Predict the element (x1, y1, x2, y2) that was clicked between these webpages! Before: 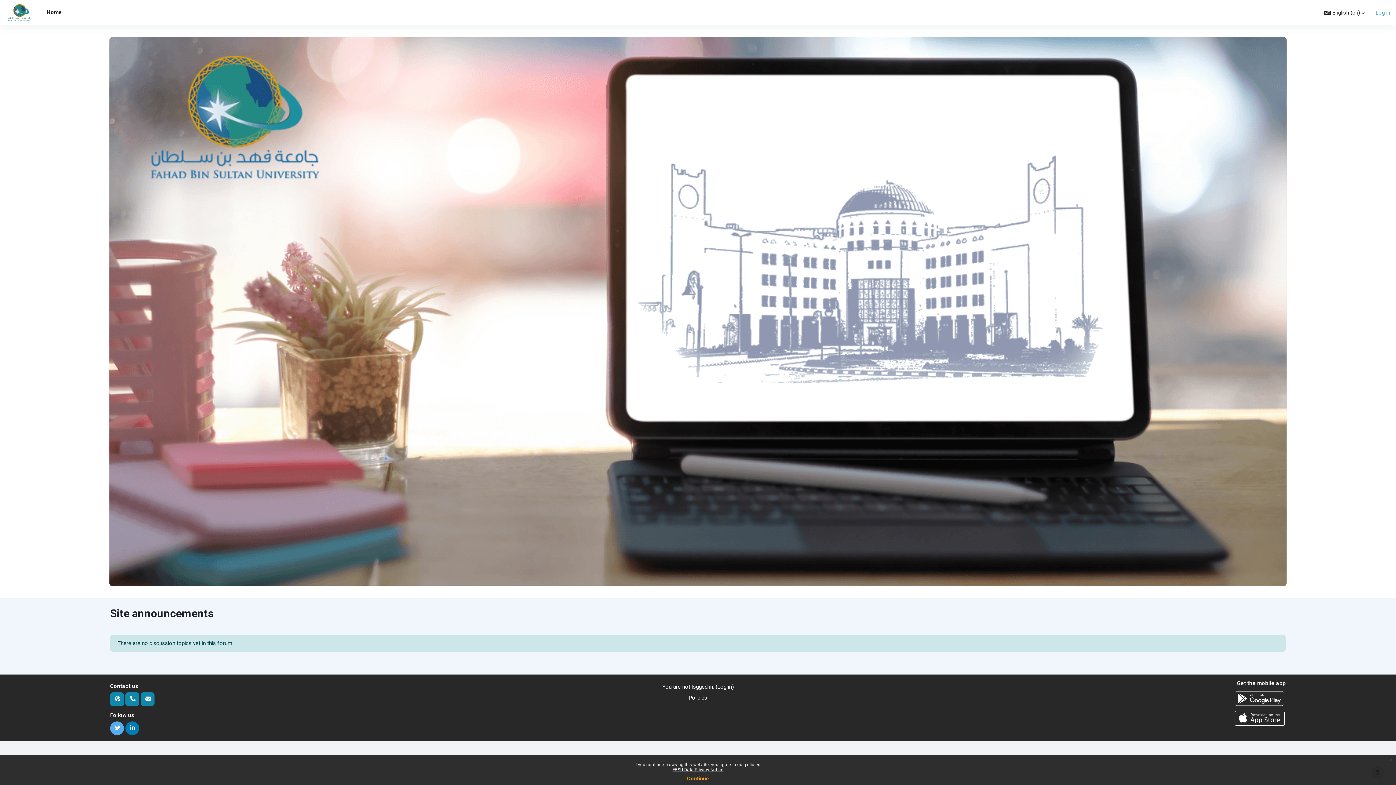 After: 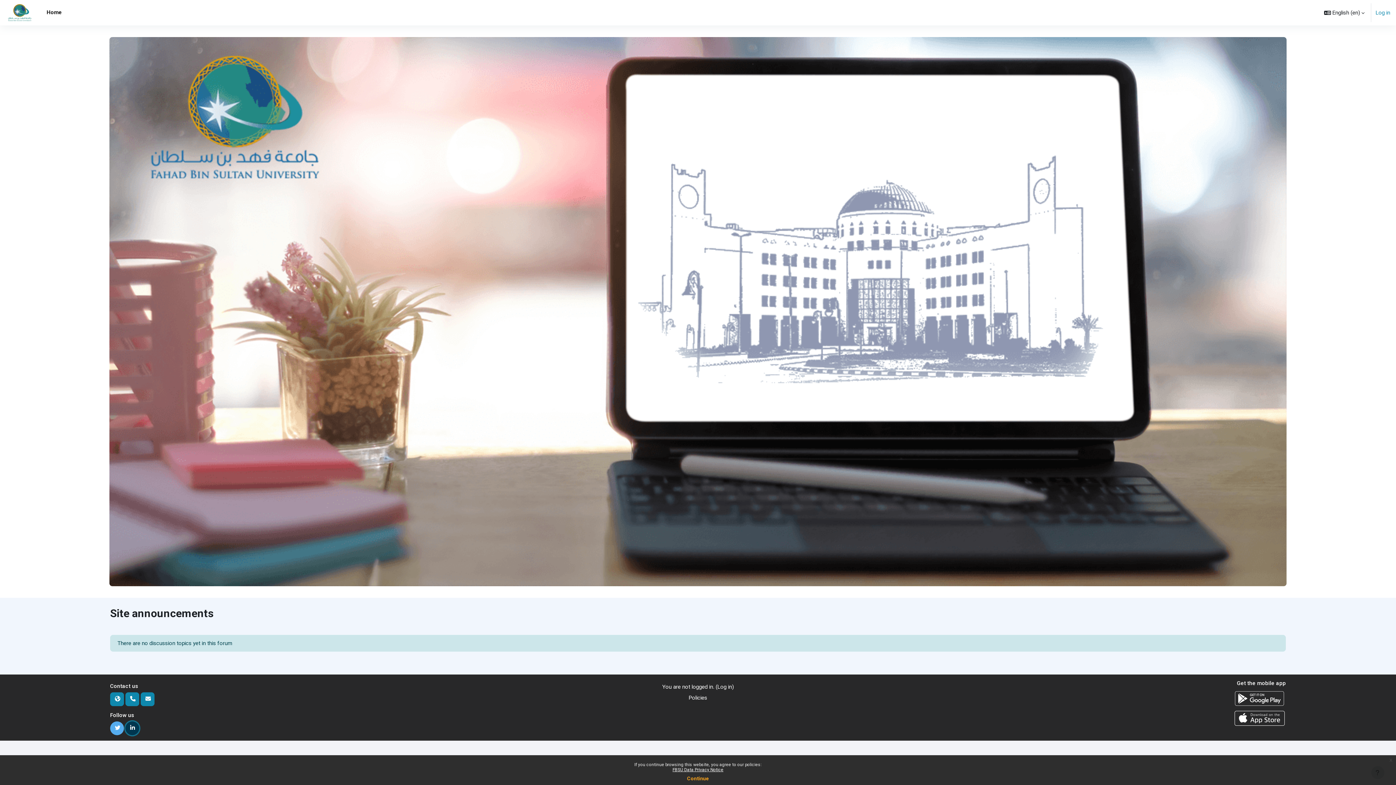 Action: bbox: (125, 721, 139, 735)